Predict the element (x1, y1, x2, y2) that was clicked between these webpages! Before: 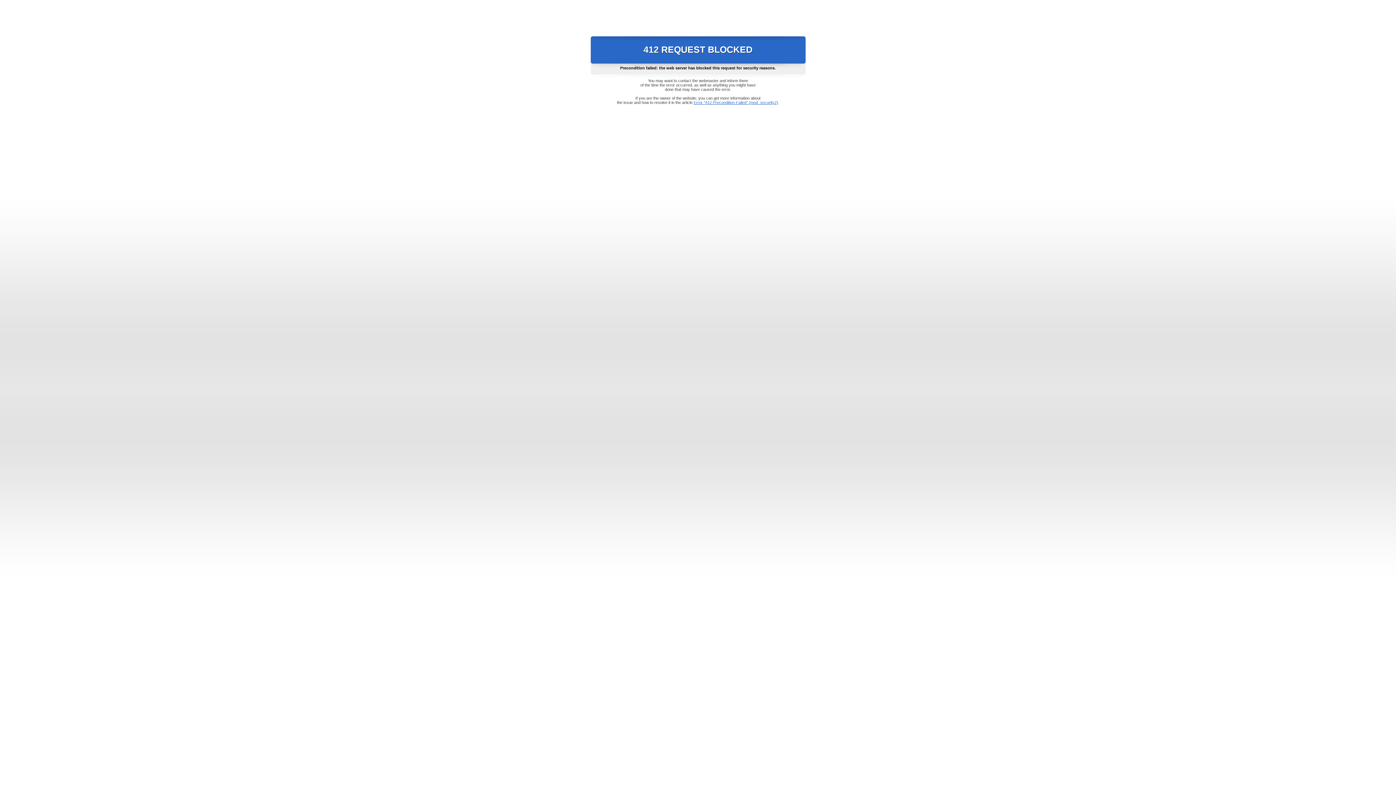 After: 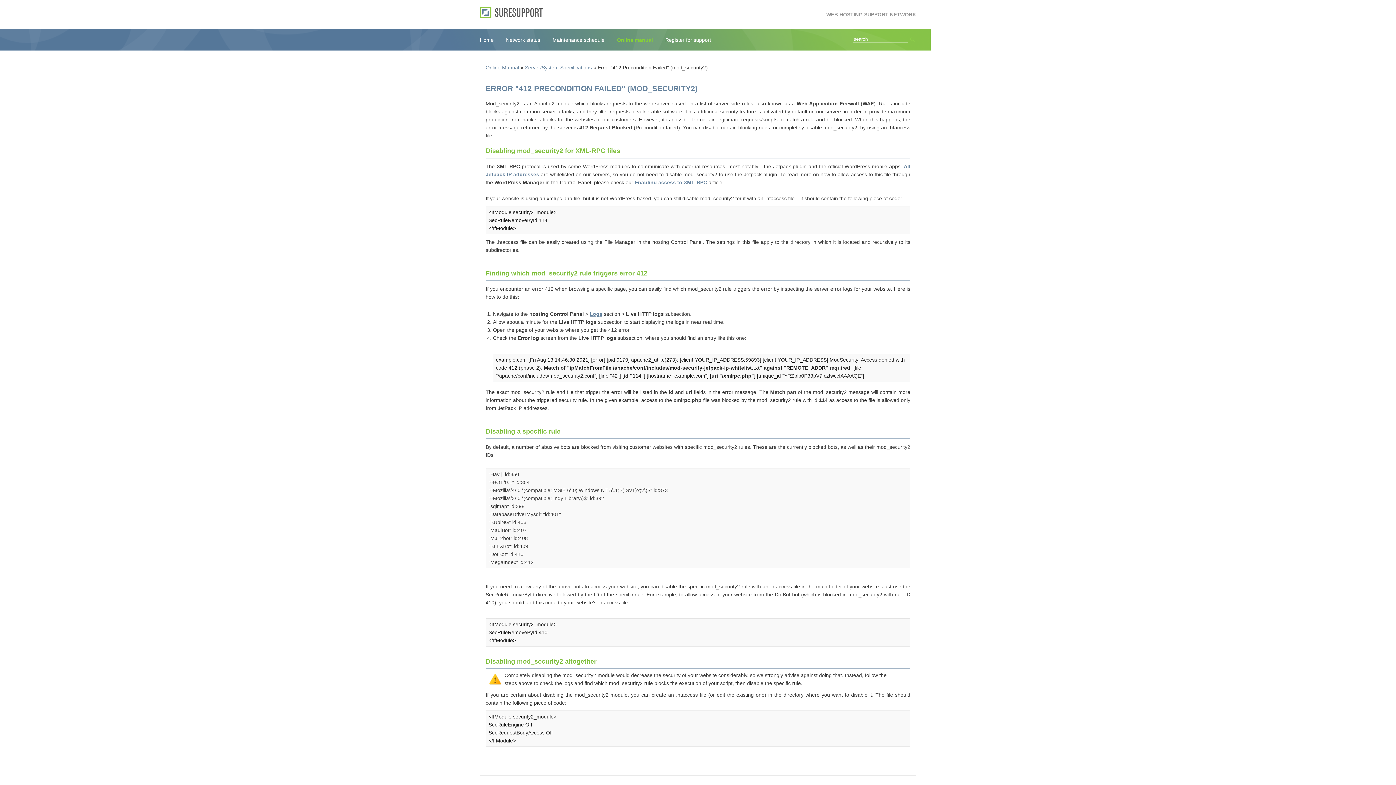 Action: label: Error "412 Precondition Failed" (mod_security2) bbox: (693, 100, 778, 104)